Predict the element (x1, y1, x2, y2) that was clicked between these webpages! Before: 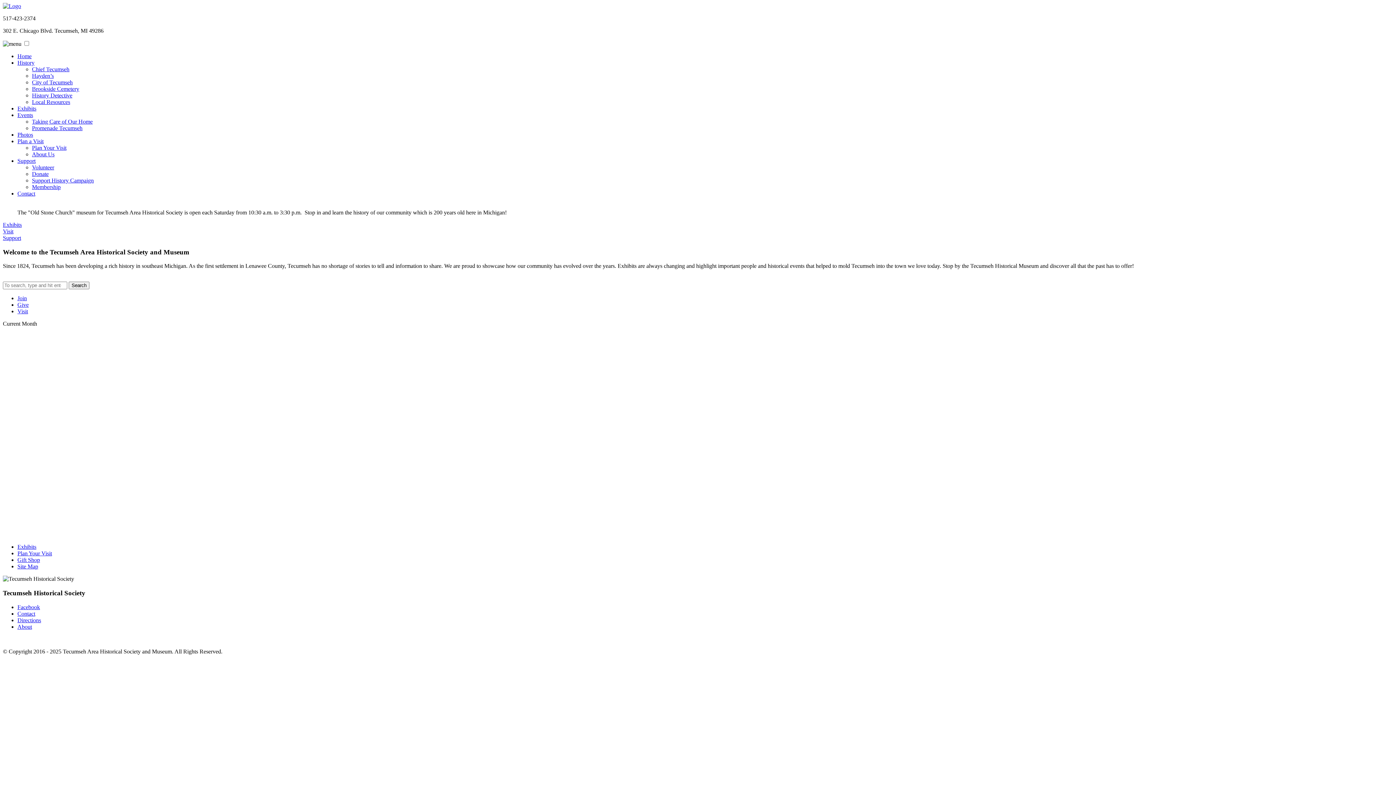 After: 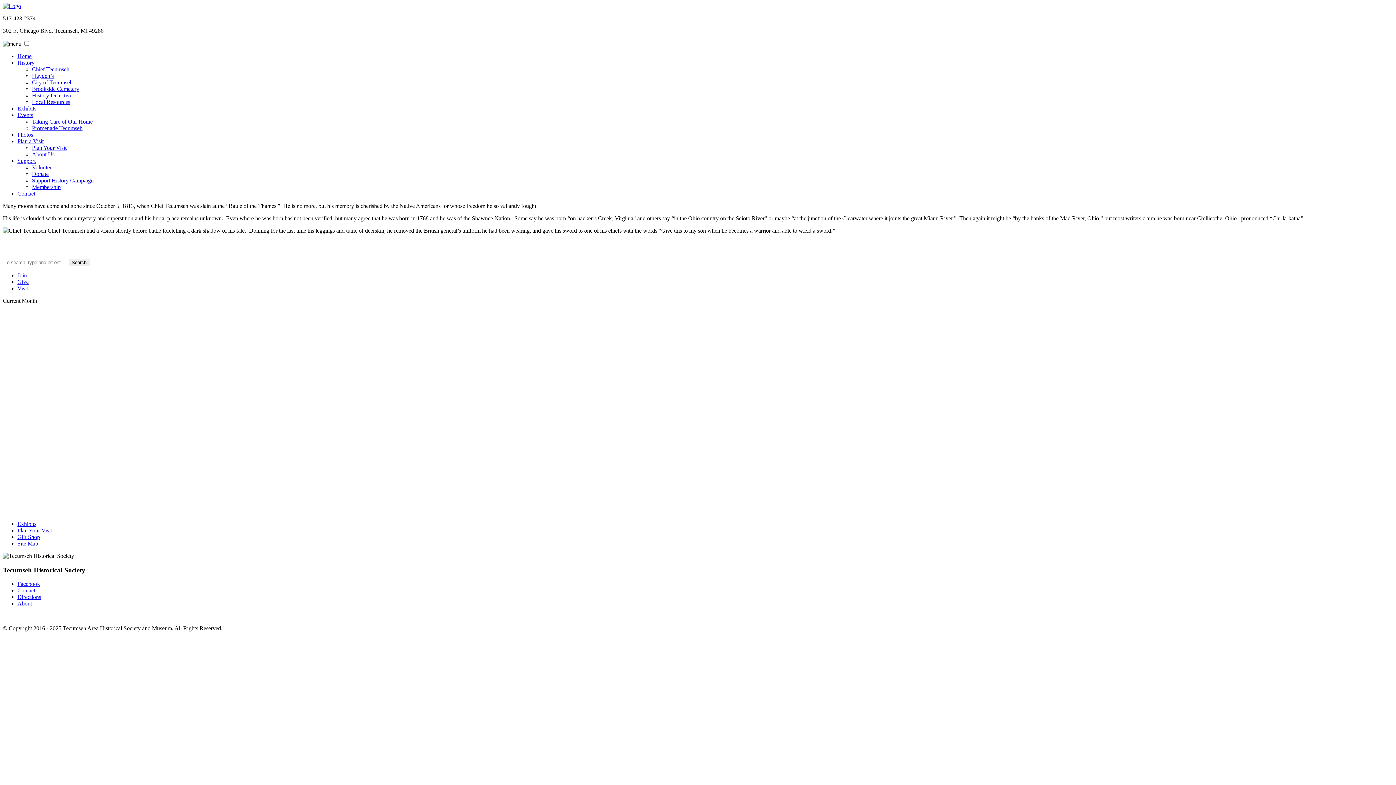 Action: bbox: (32, 66, 69, 72) label: Chief Tecumseh